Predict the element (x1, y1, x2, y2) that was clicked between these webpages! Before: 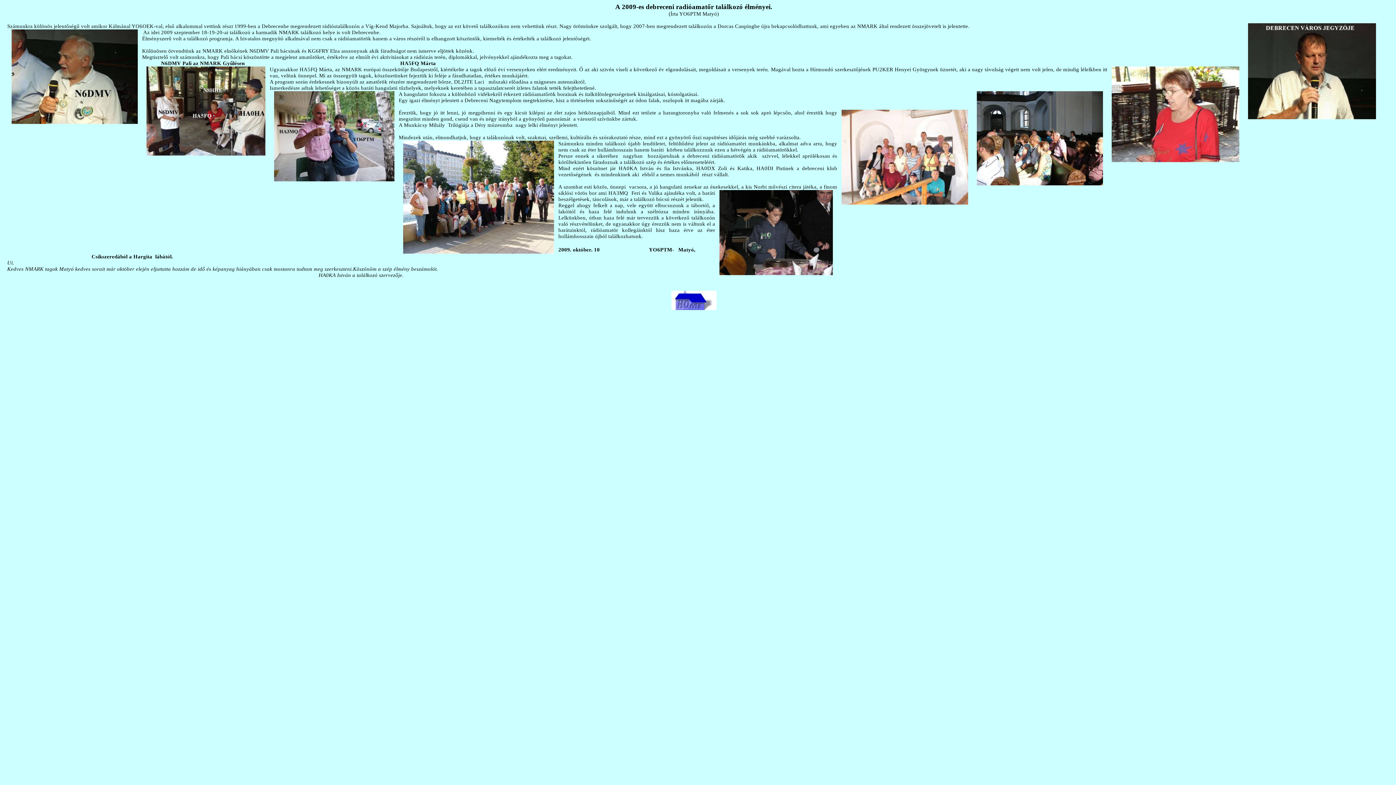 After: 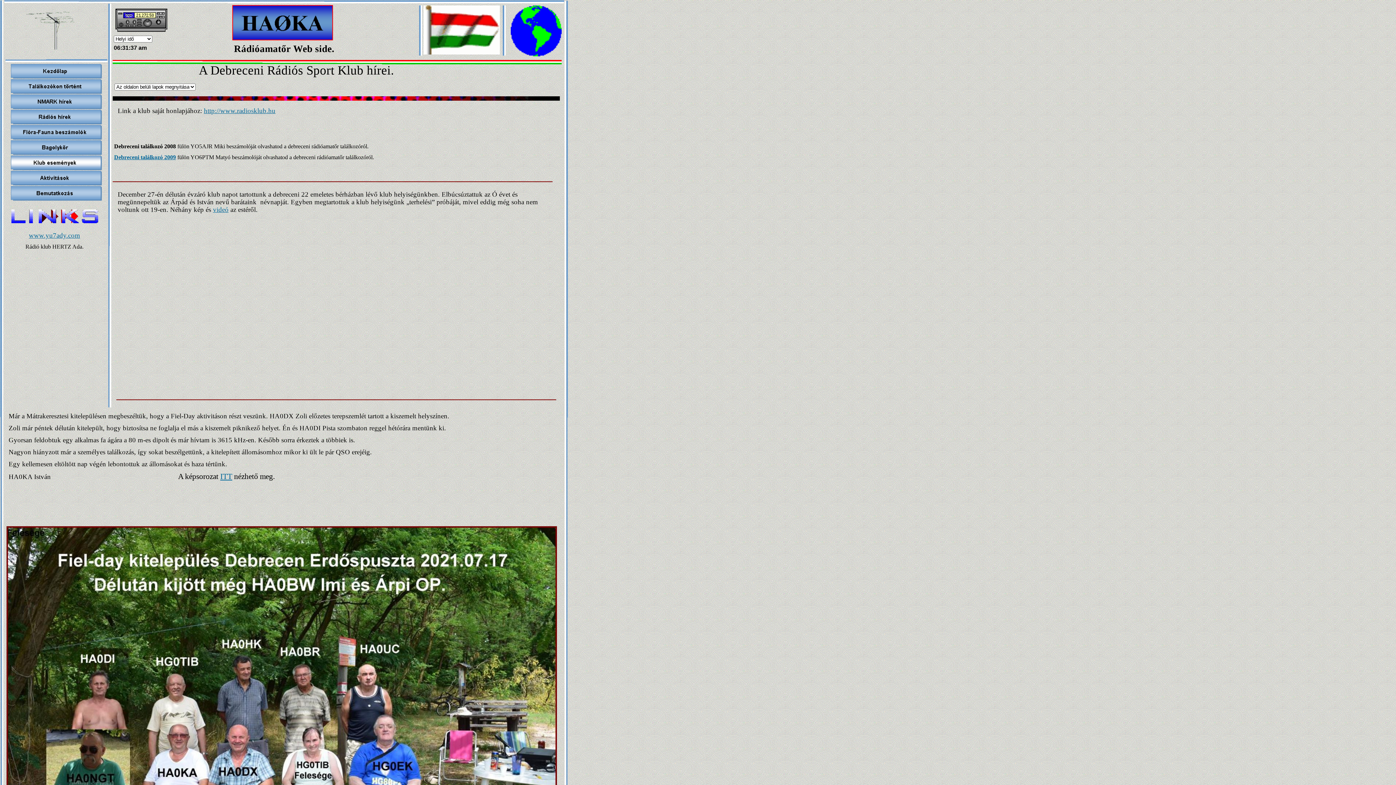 Action: bbox: (671, 305, 716, 311)